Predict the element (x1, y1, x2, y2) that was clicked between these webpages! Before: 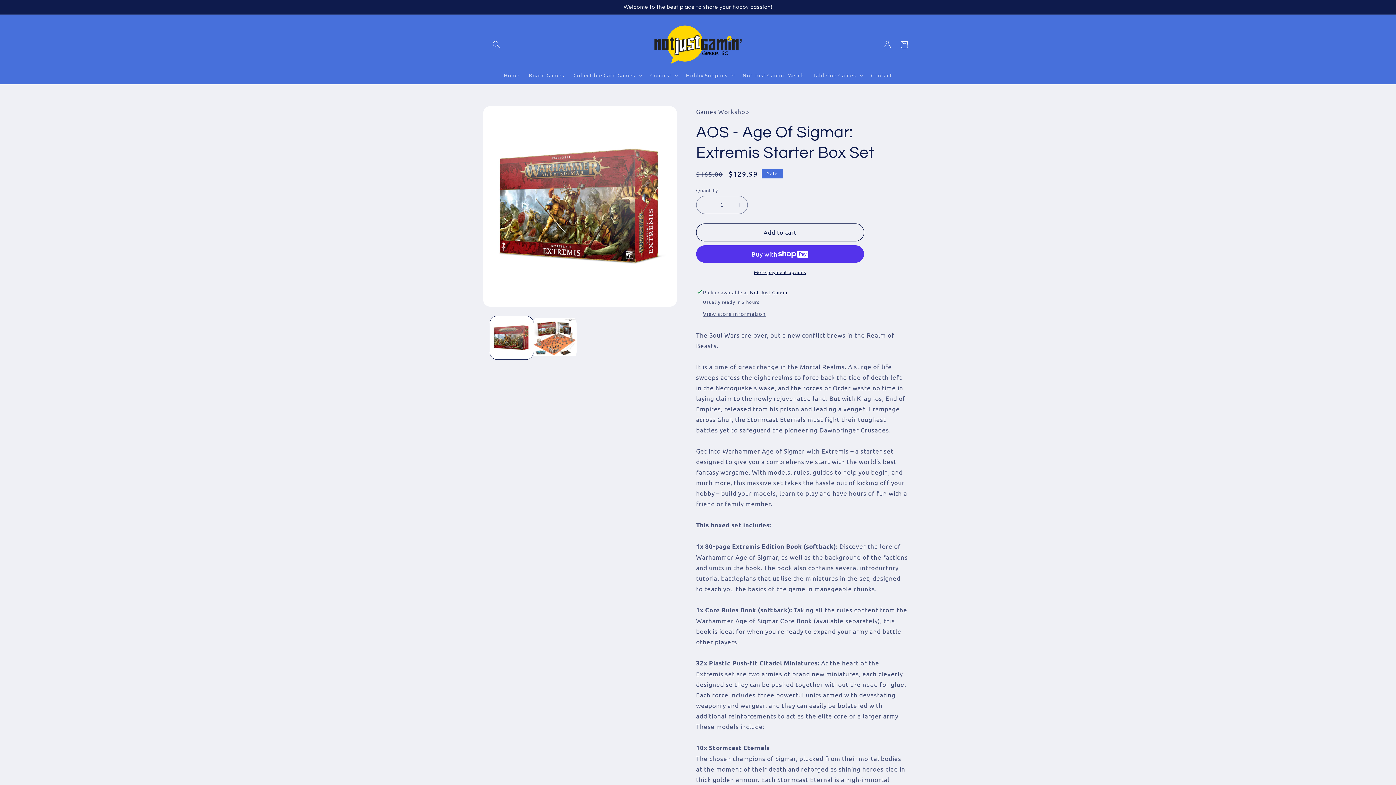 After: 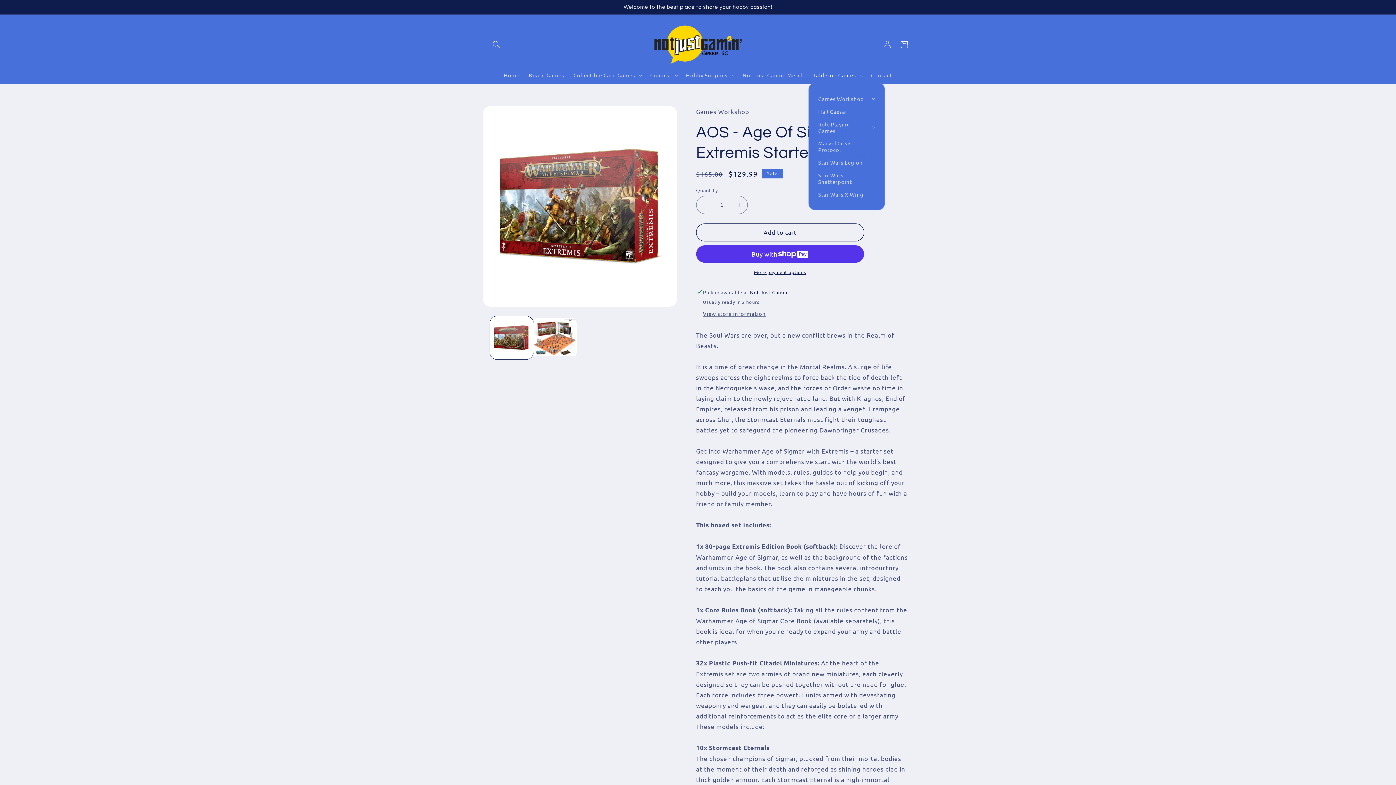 Action: label: Tabletop Games bbox: (808, 67, 866, 83)